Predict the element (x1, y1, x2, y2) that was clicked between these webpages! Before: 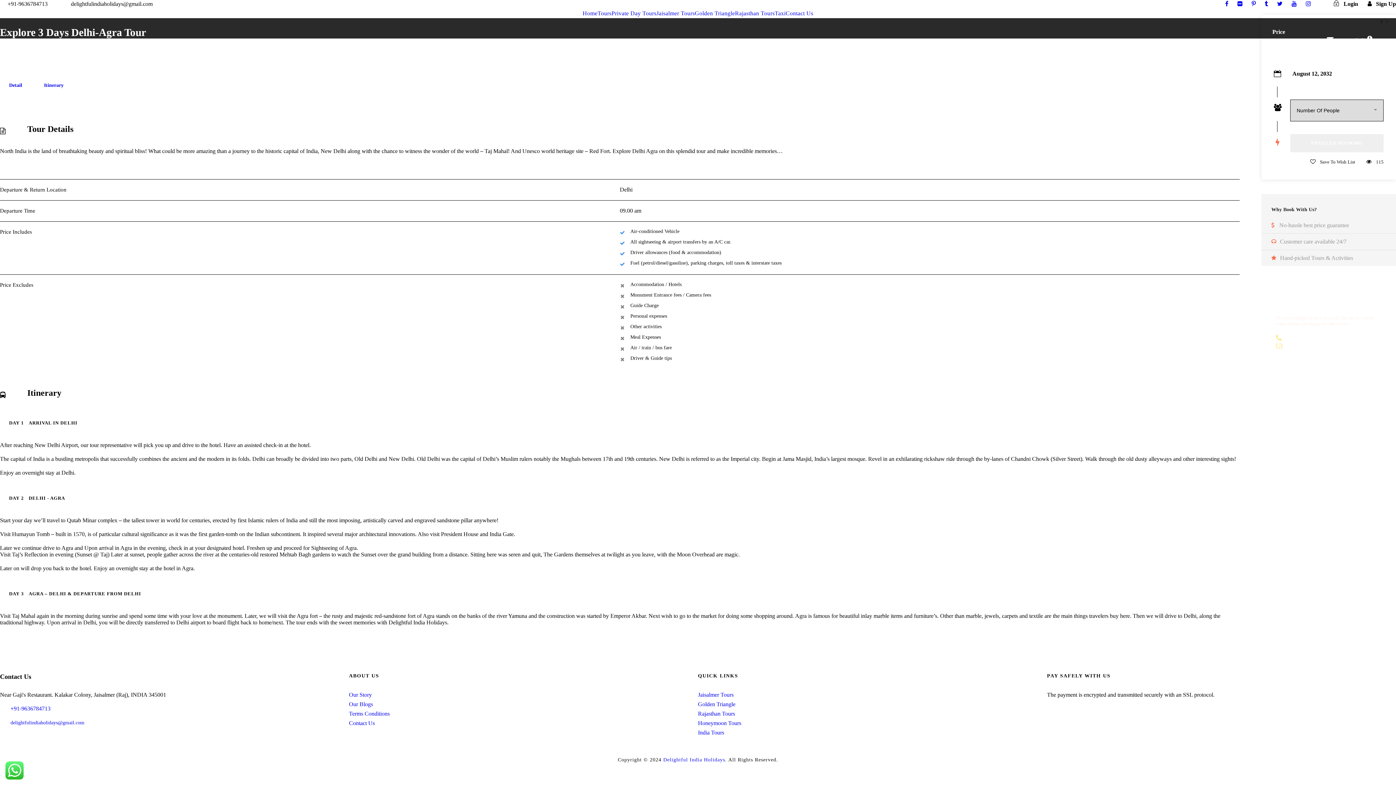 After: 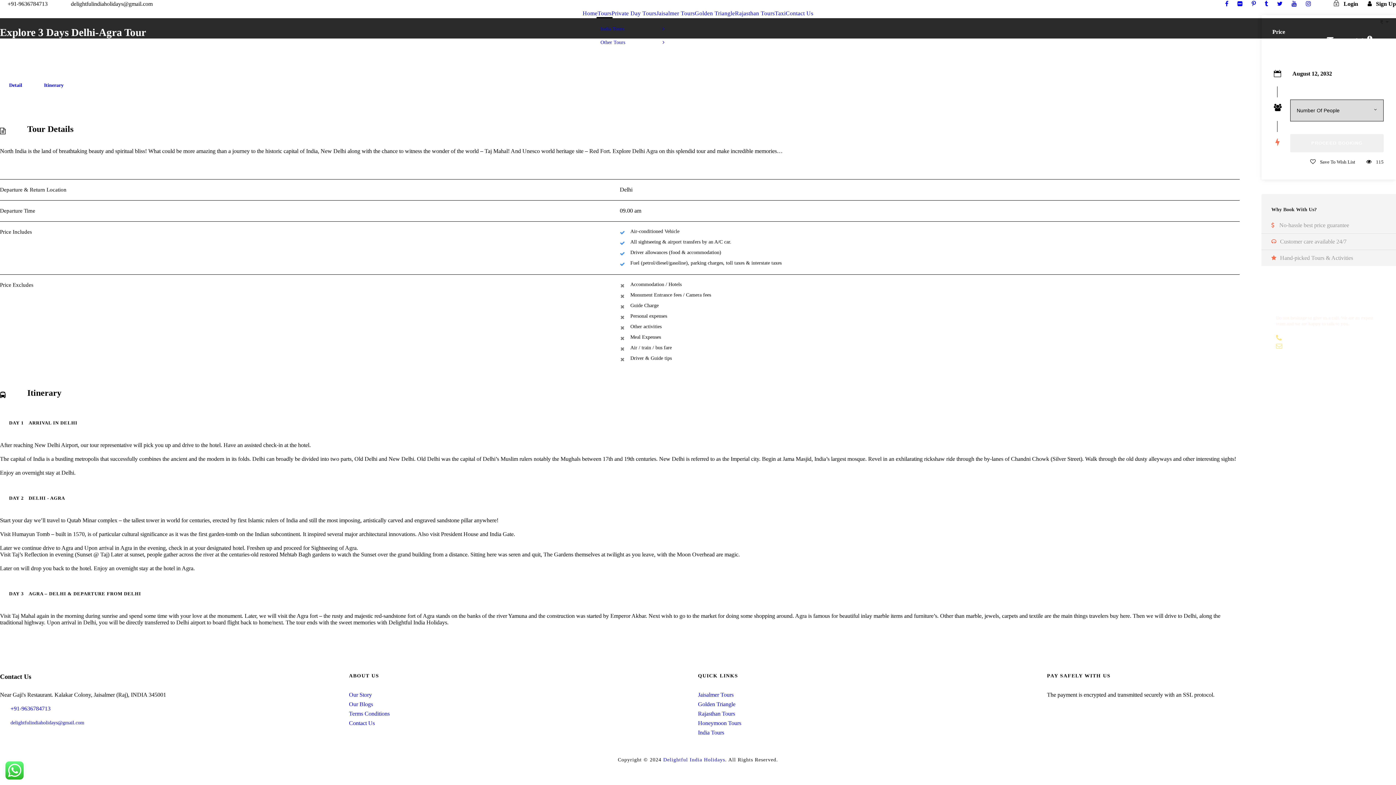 Action: label: Tours bbox: (597, 8, 611, 18)